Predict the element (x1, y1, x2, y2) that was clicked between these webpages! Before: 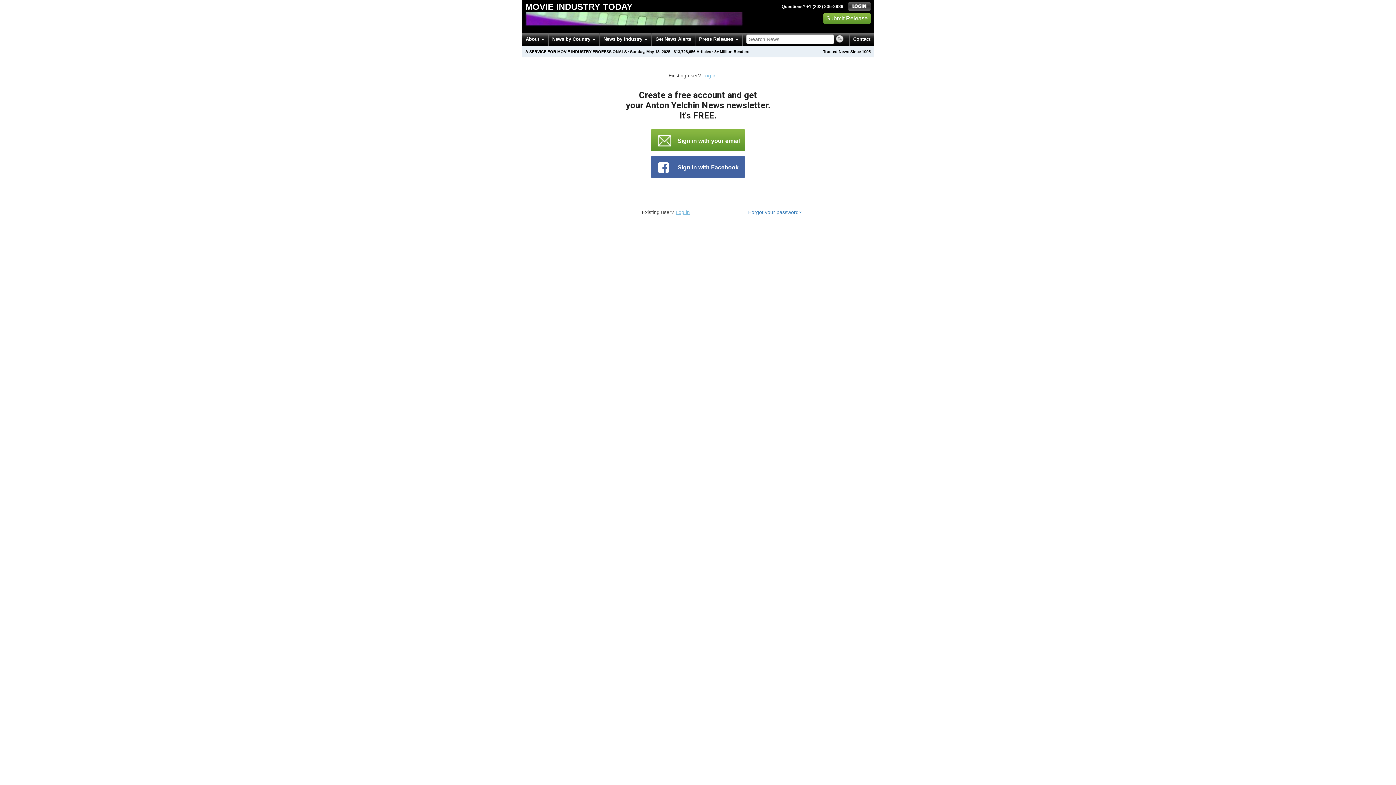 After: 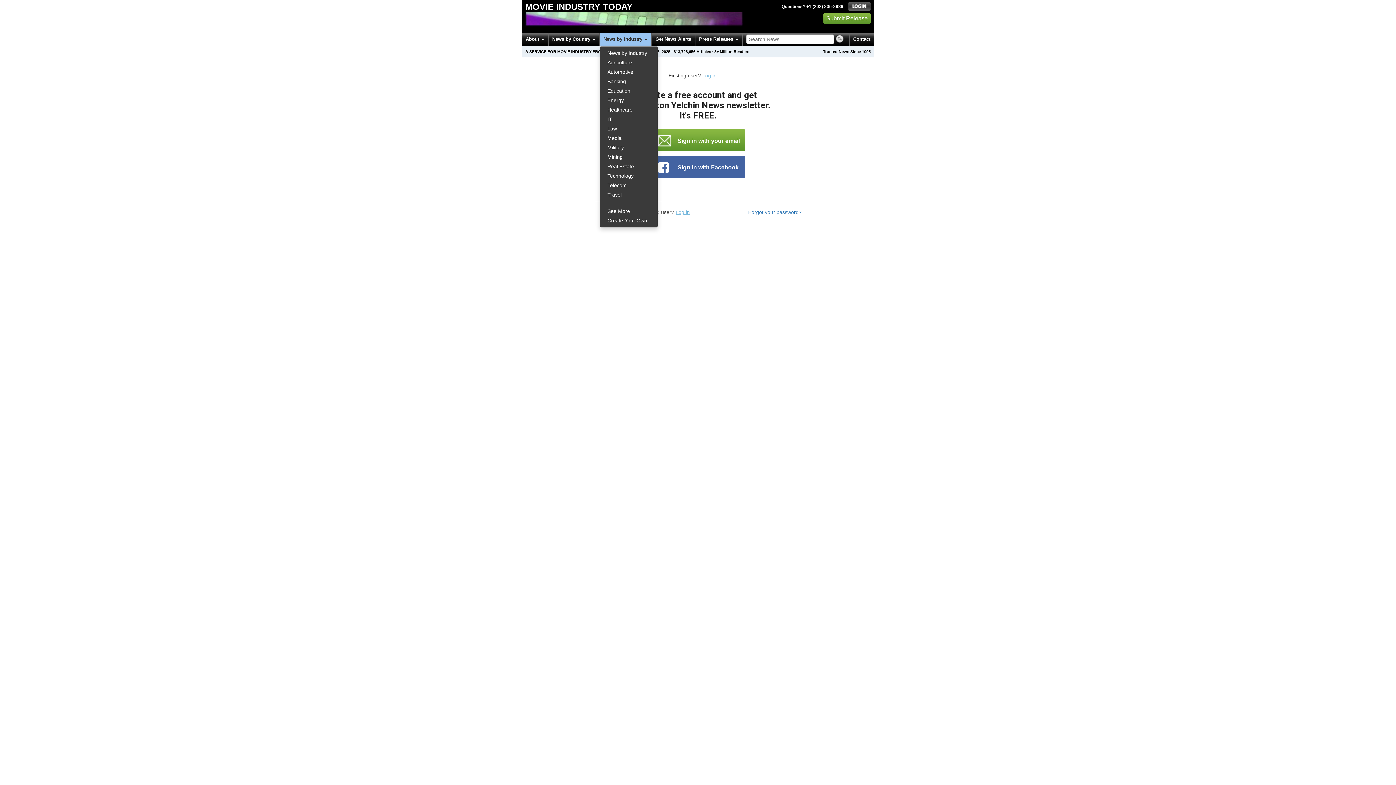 Action: bbox: (600, 32, 651, 45) label: News by Industry 